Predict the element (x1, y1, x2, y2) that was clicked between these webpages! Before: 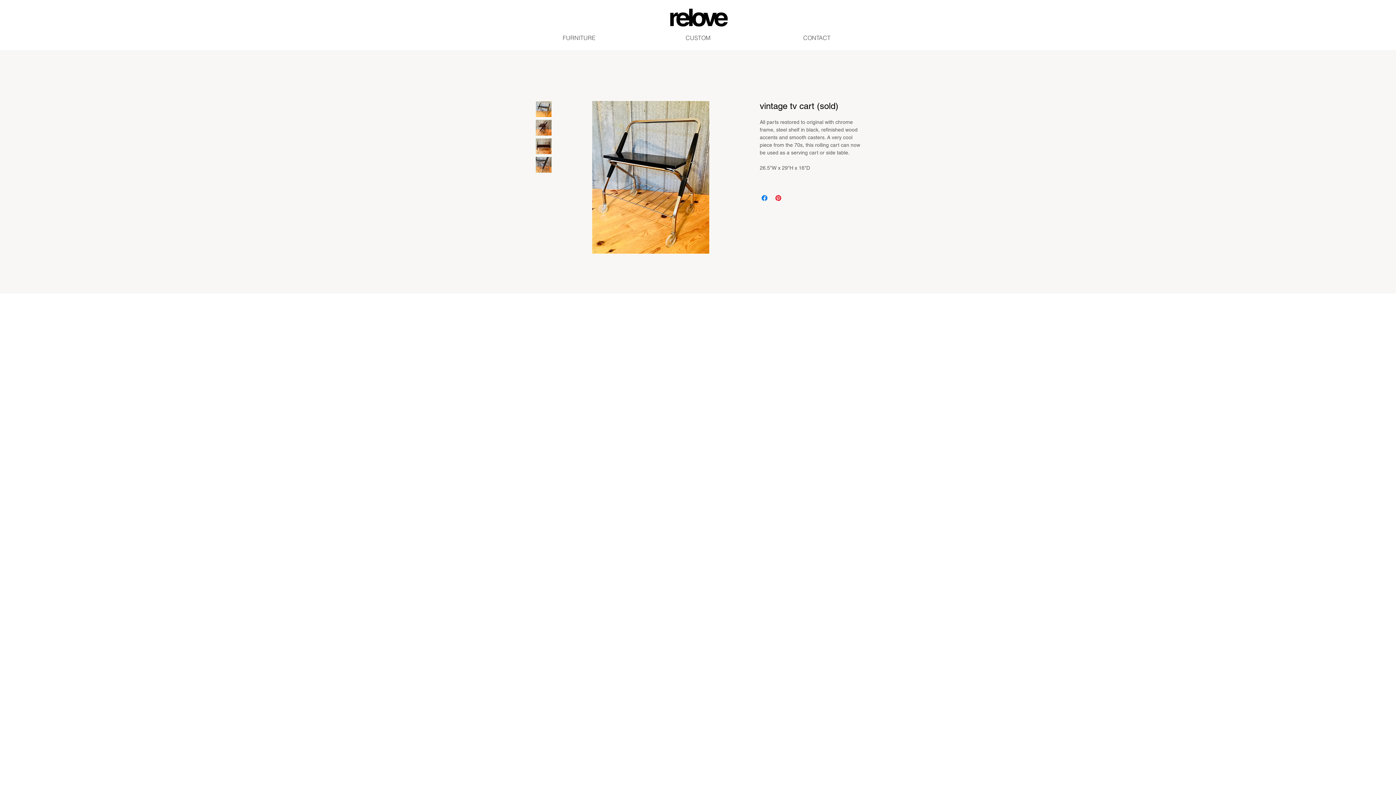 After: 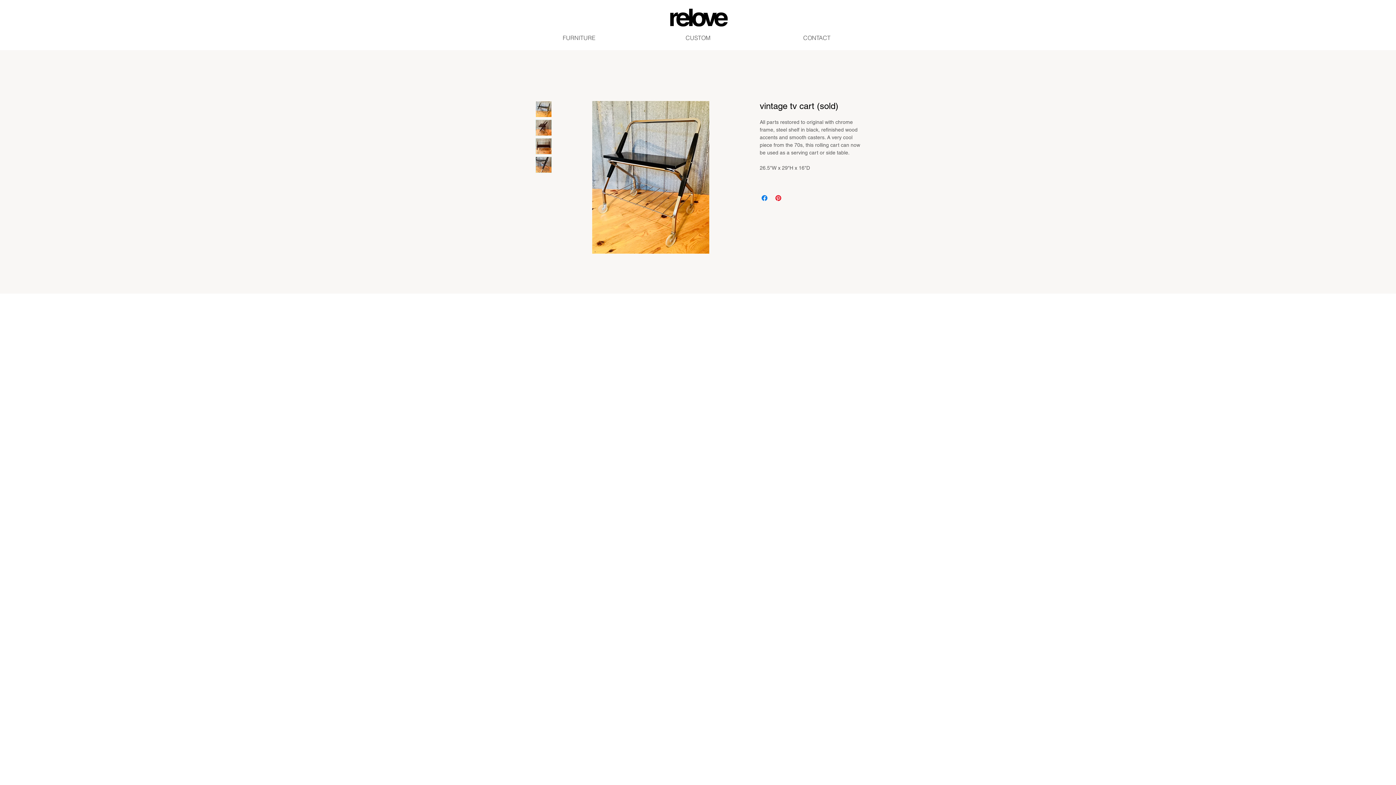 Action: bbox: (535, 101, 552, 117)